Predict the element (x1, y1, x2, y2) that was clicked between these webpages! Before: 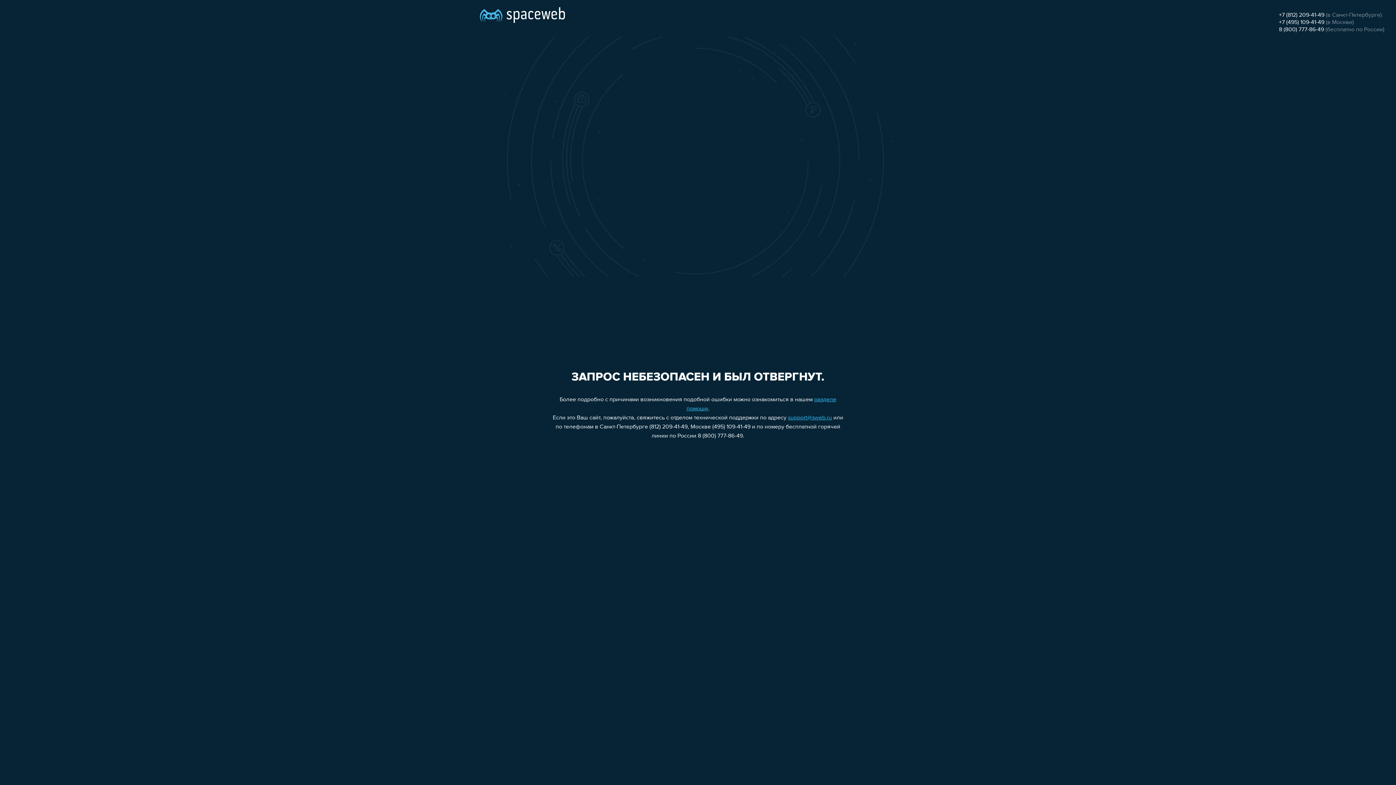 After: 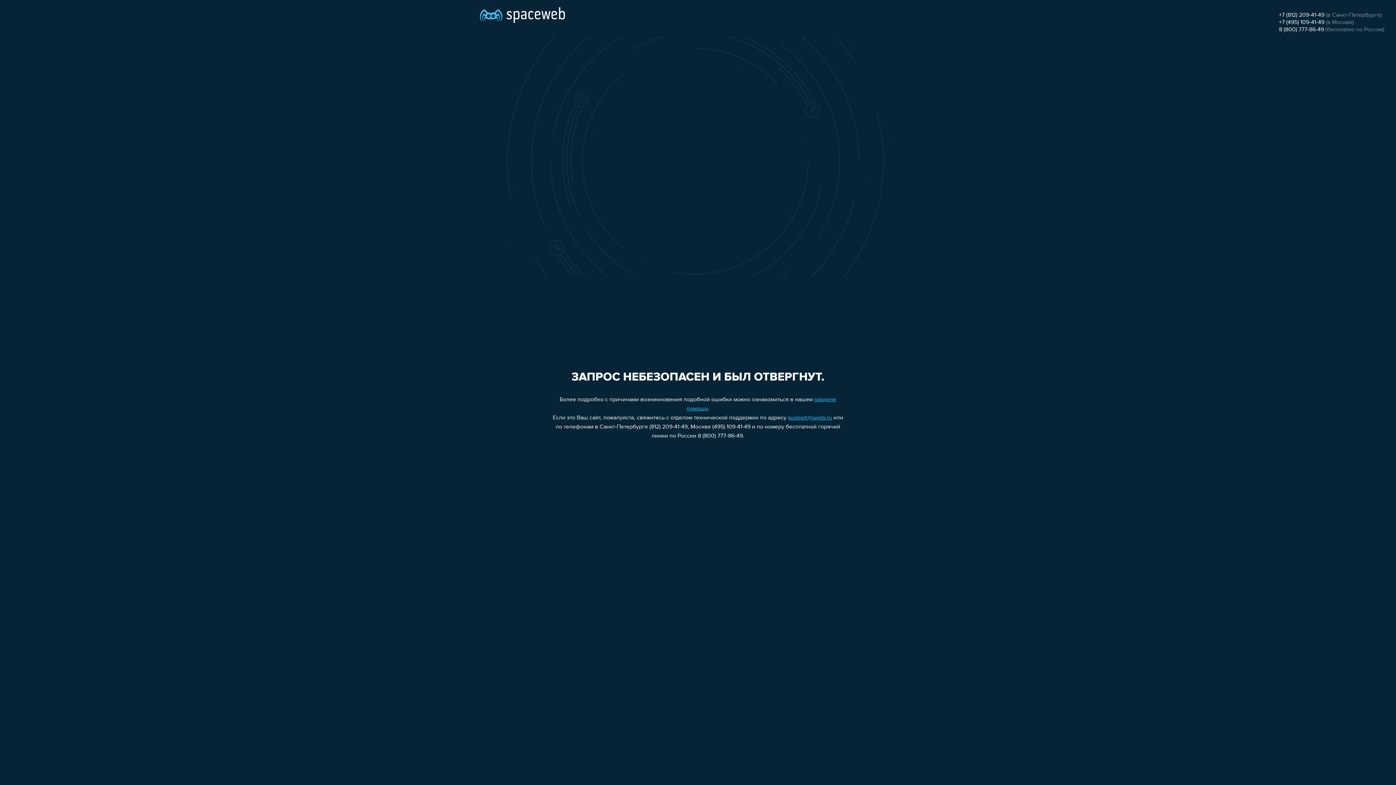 Action: bbox: (1279, 26, 1324, 32) label: 8 (800) 777-86-49